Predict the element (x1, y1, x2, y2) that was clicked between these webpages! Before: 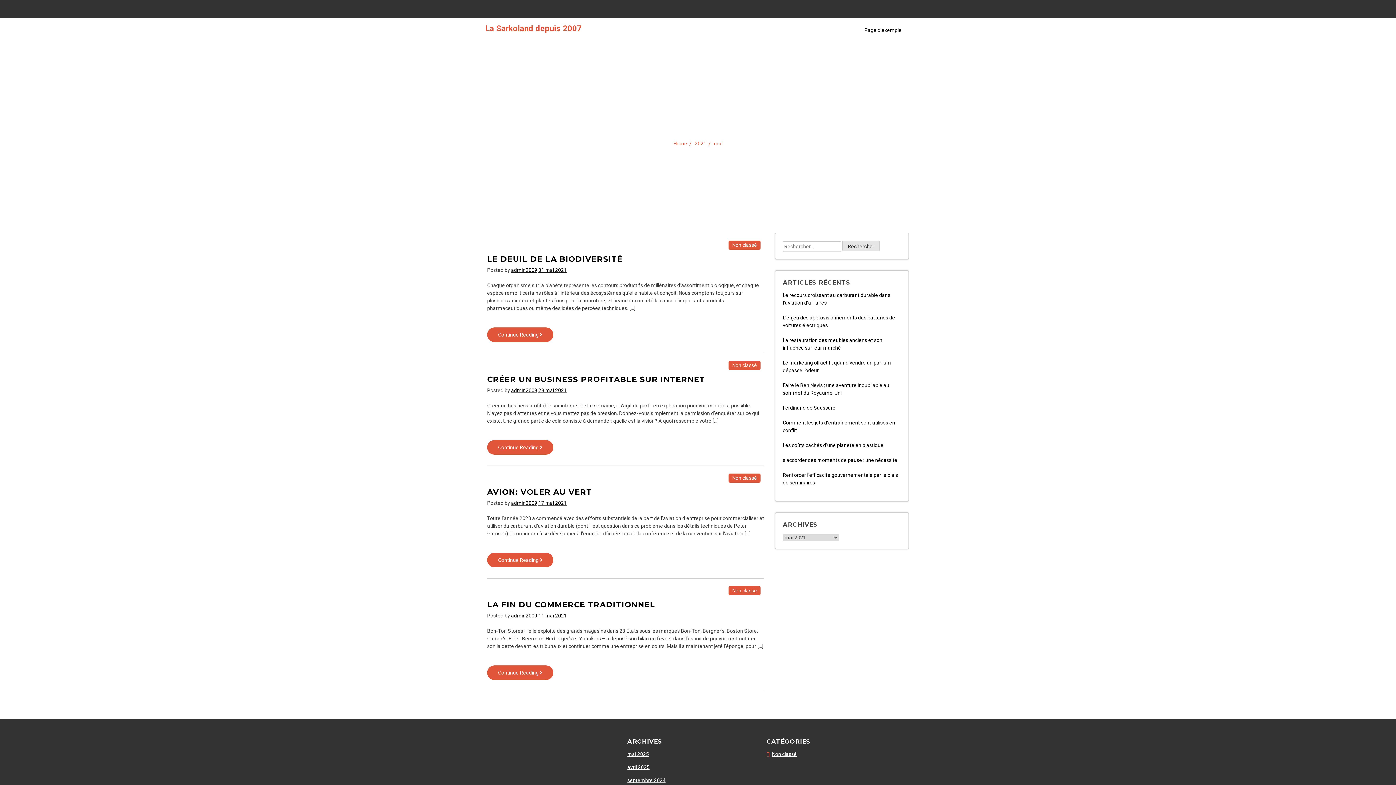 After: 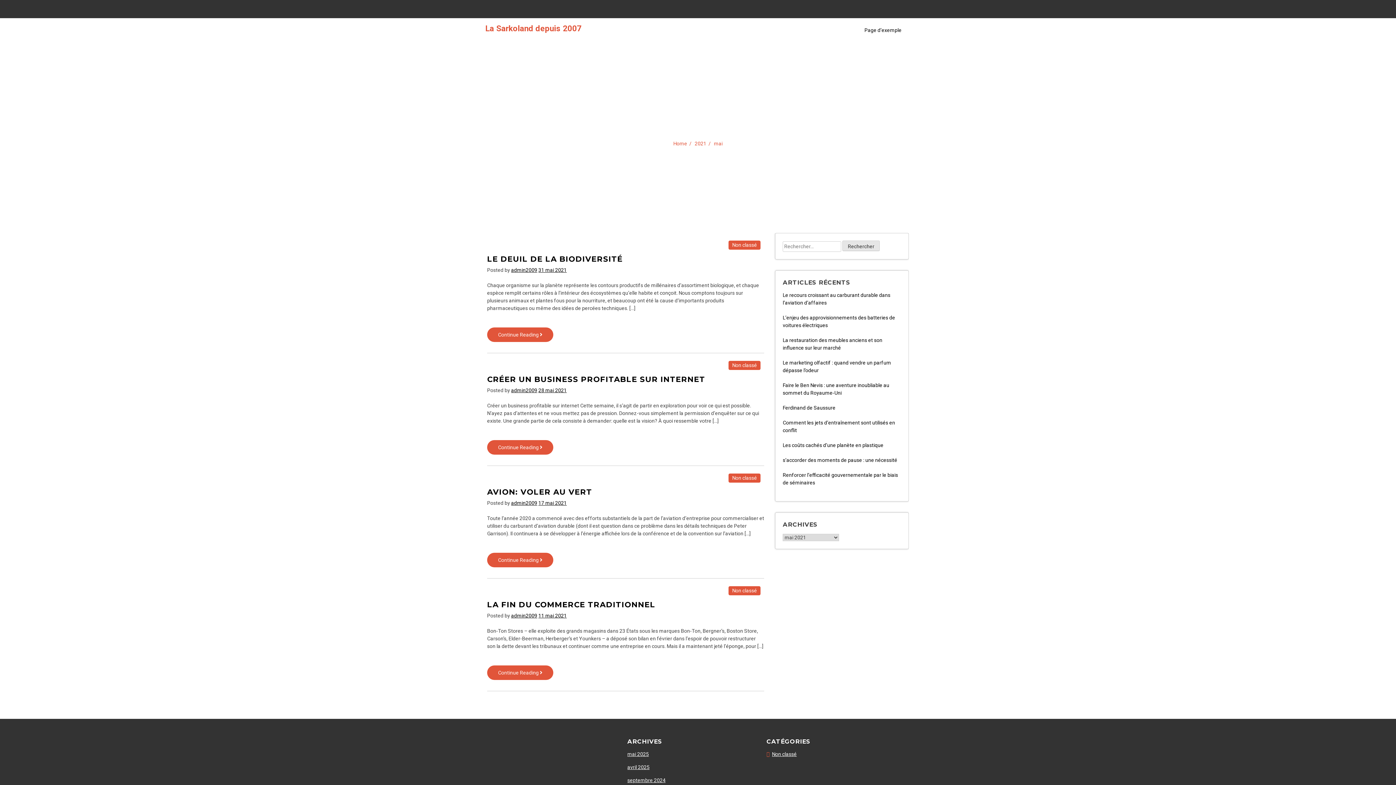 Action: bbox: (711, 140, 725, 146) label: mai